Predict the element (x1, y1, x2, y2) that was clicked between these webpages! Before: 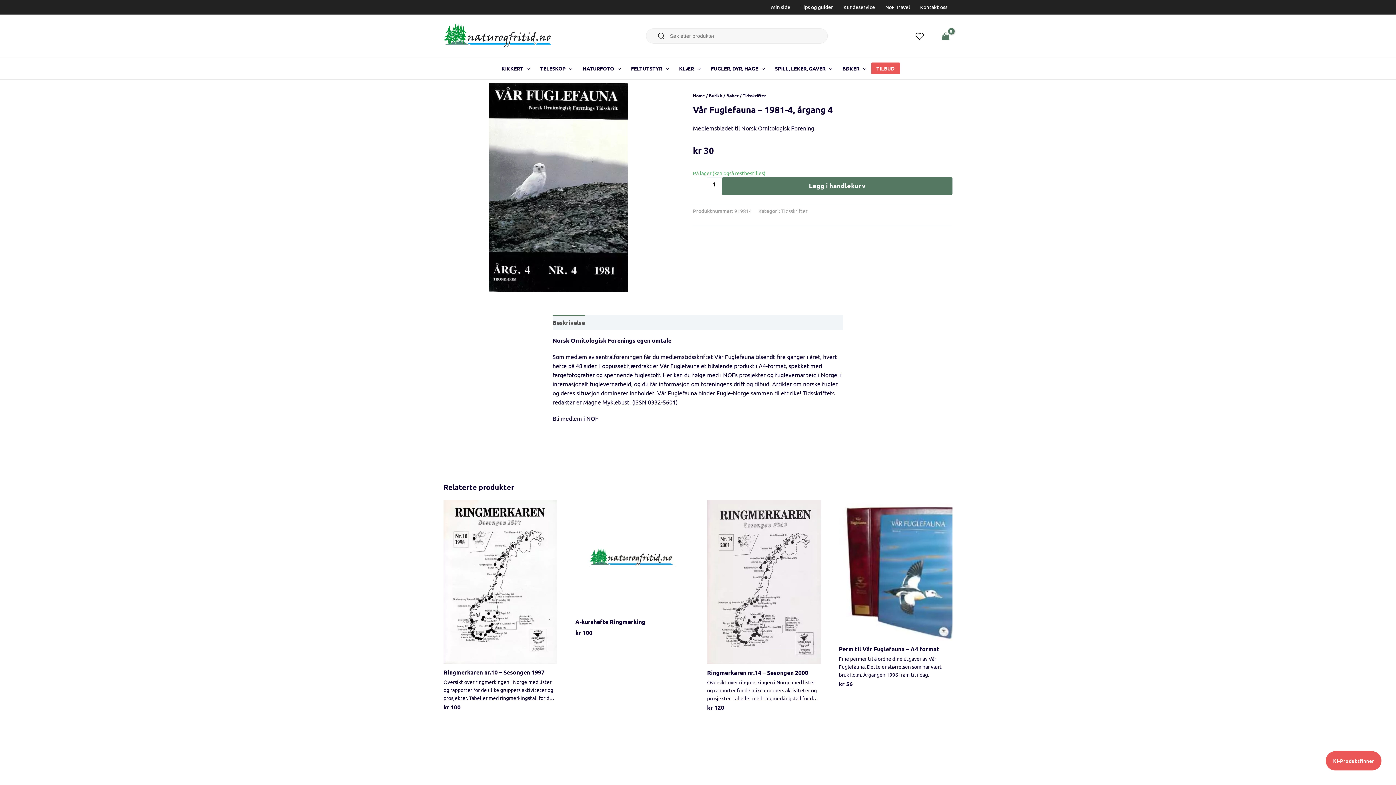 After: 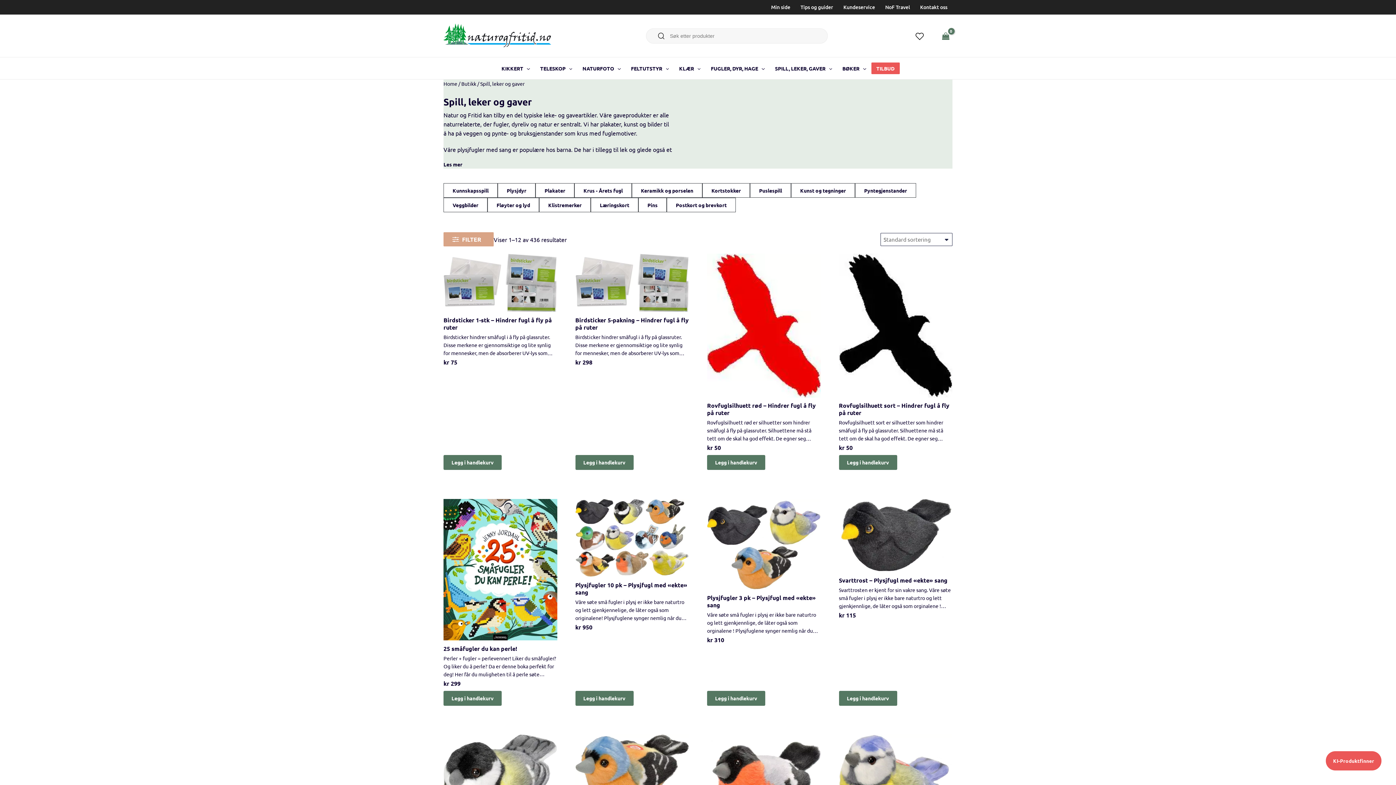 Action: label: SPILL, LEKER, GAVER bbox: (770, 57, 837, 79)